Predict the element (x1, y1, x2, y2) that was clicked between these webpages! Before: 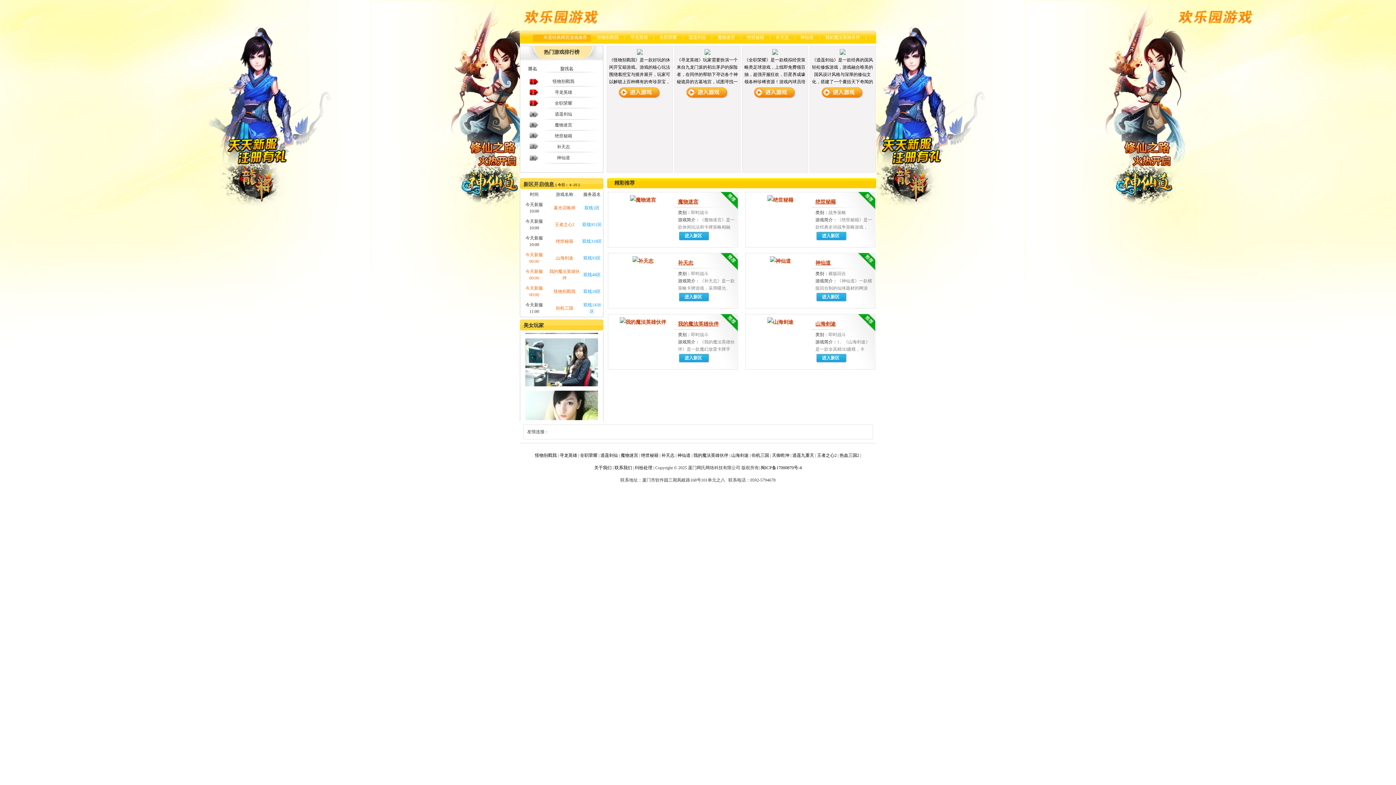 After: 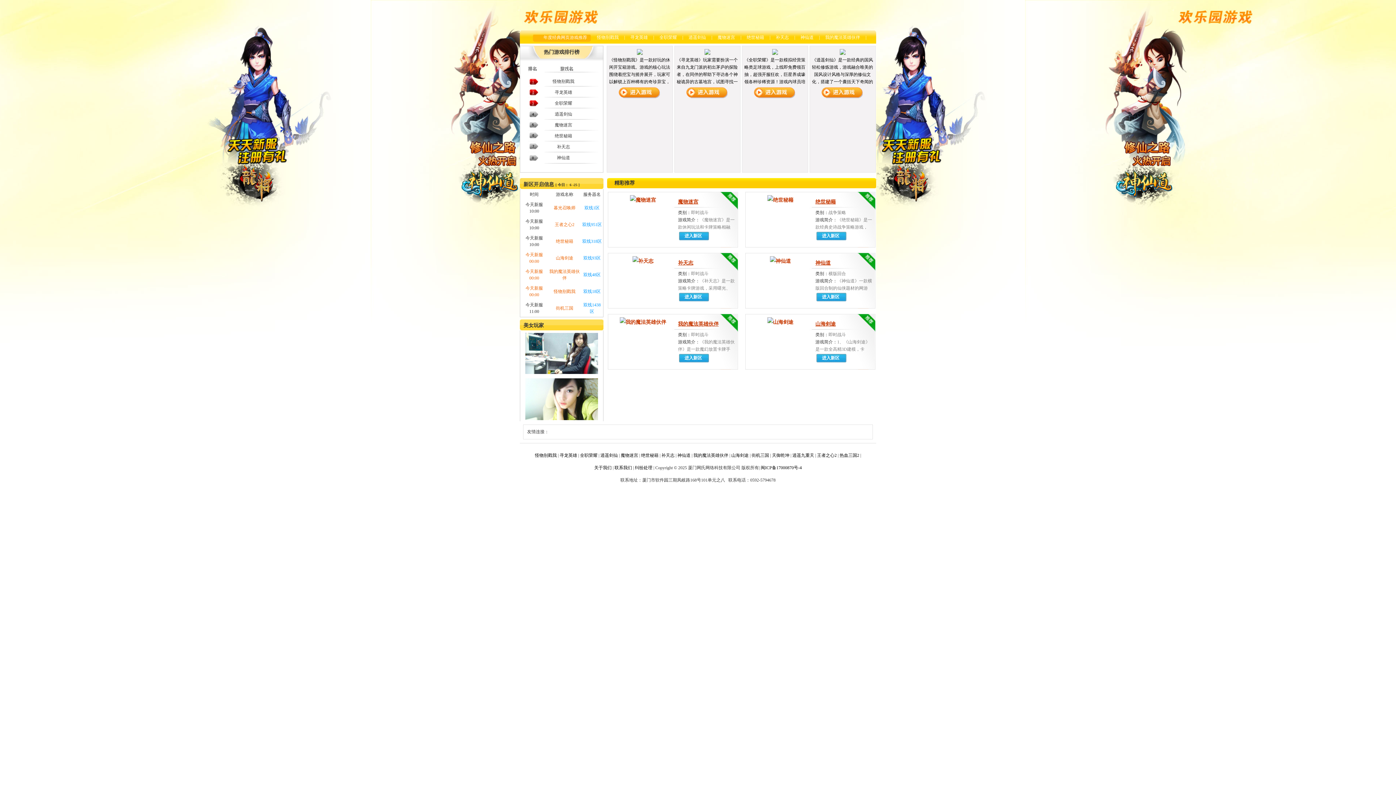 Action: label: 双线1区 bbox: (584, 205, 599, 210)